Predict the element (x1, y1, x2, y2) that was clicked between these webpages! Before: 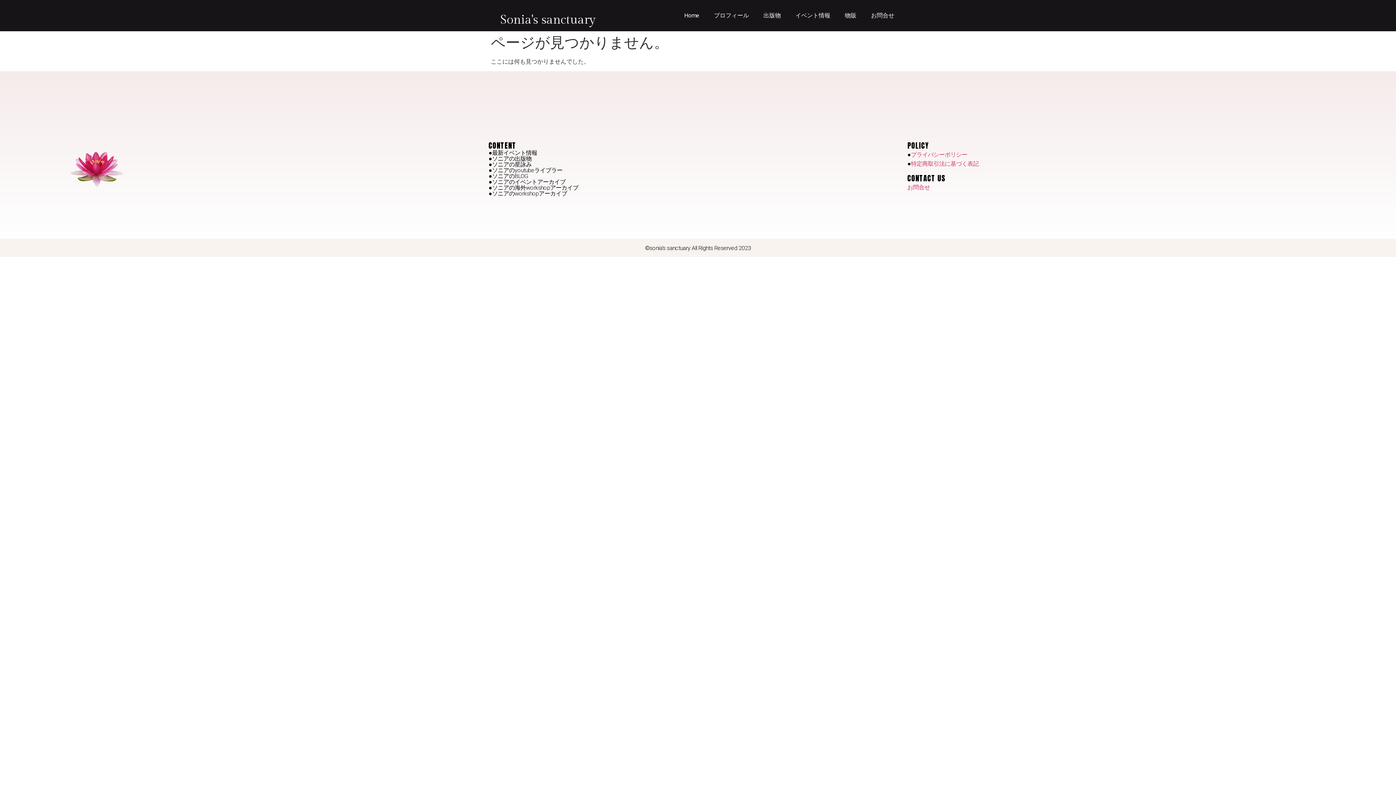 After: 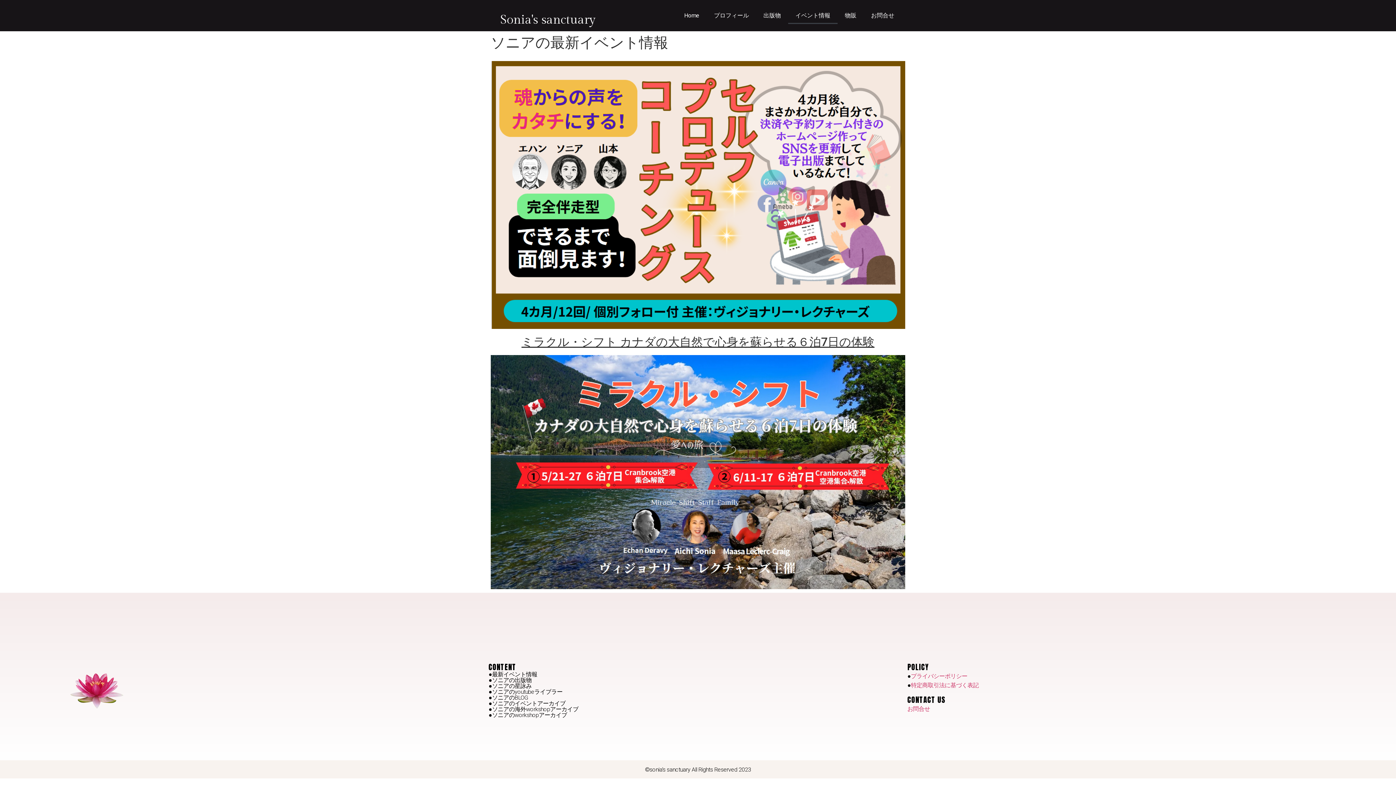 Action: bbox: (488, 190, 492, 197) label: ●